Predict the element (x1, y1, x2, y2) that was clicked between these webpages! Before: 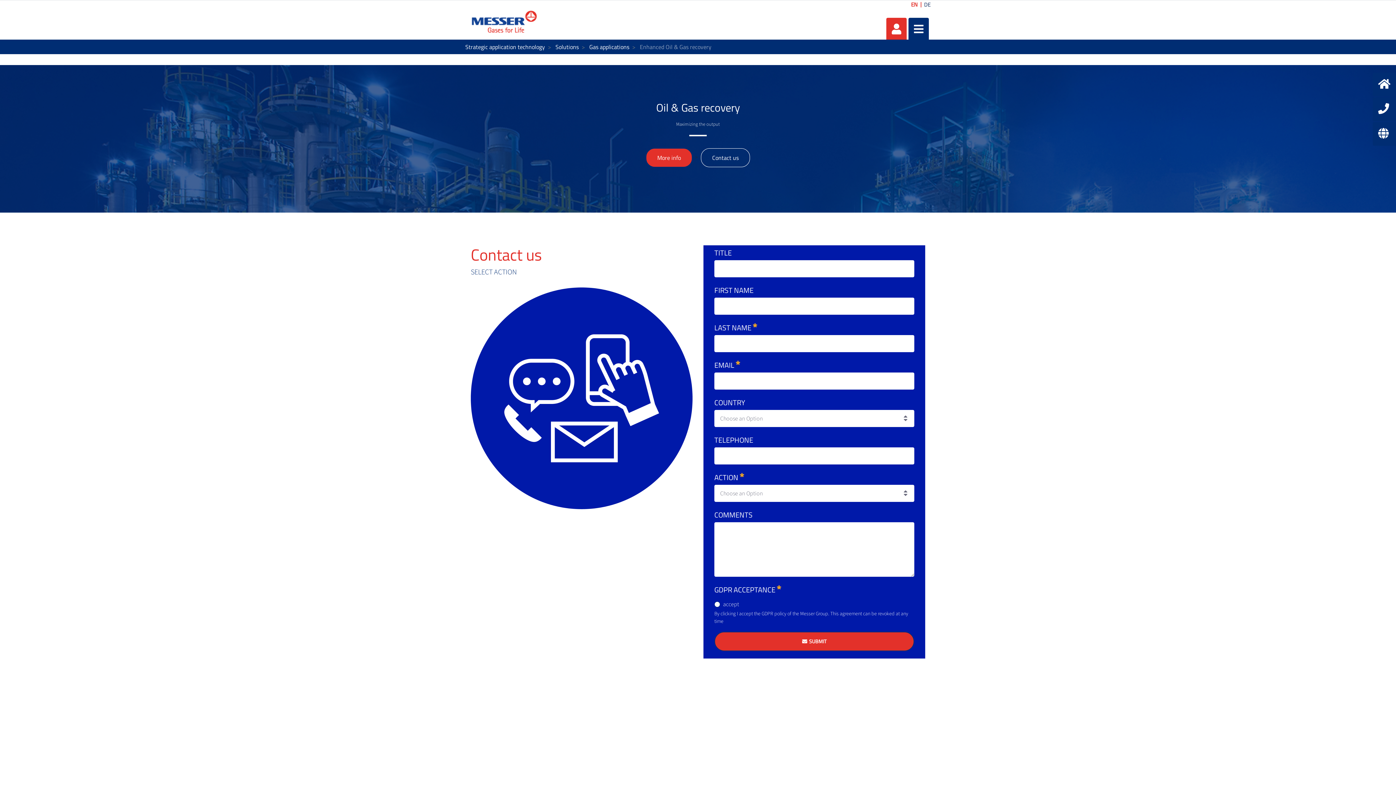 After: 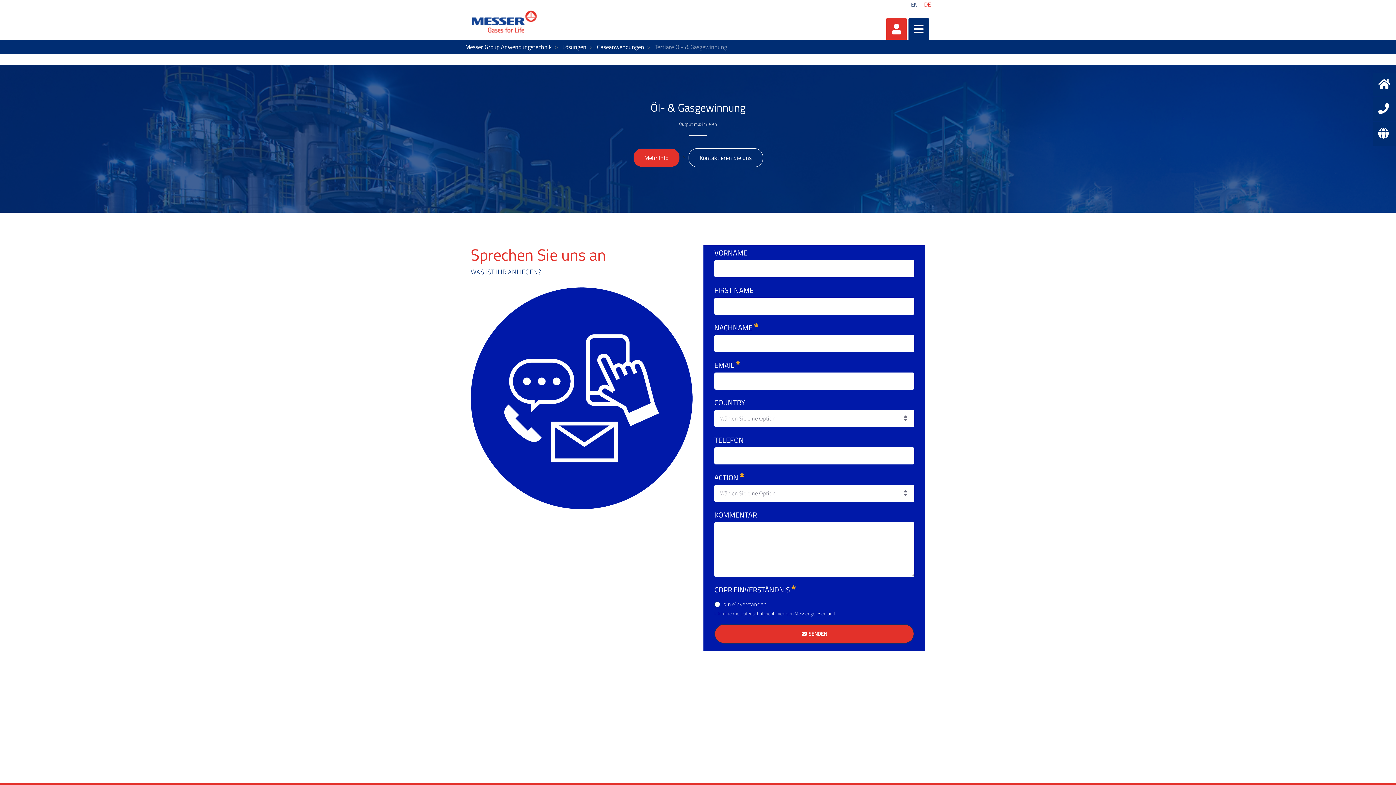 Action: bbox: (924, 0, 930, 8) label: DE